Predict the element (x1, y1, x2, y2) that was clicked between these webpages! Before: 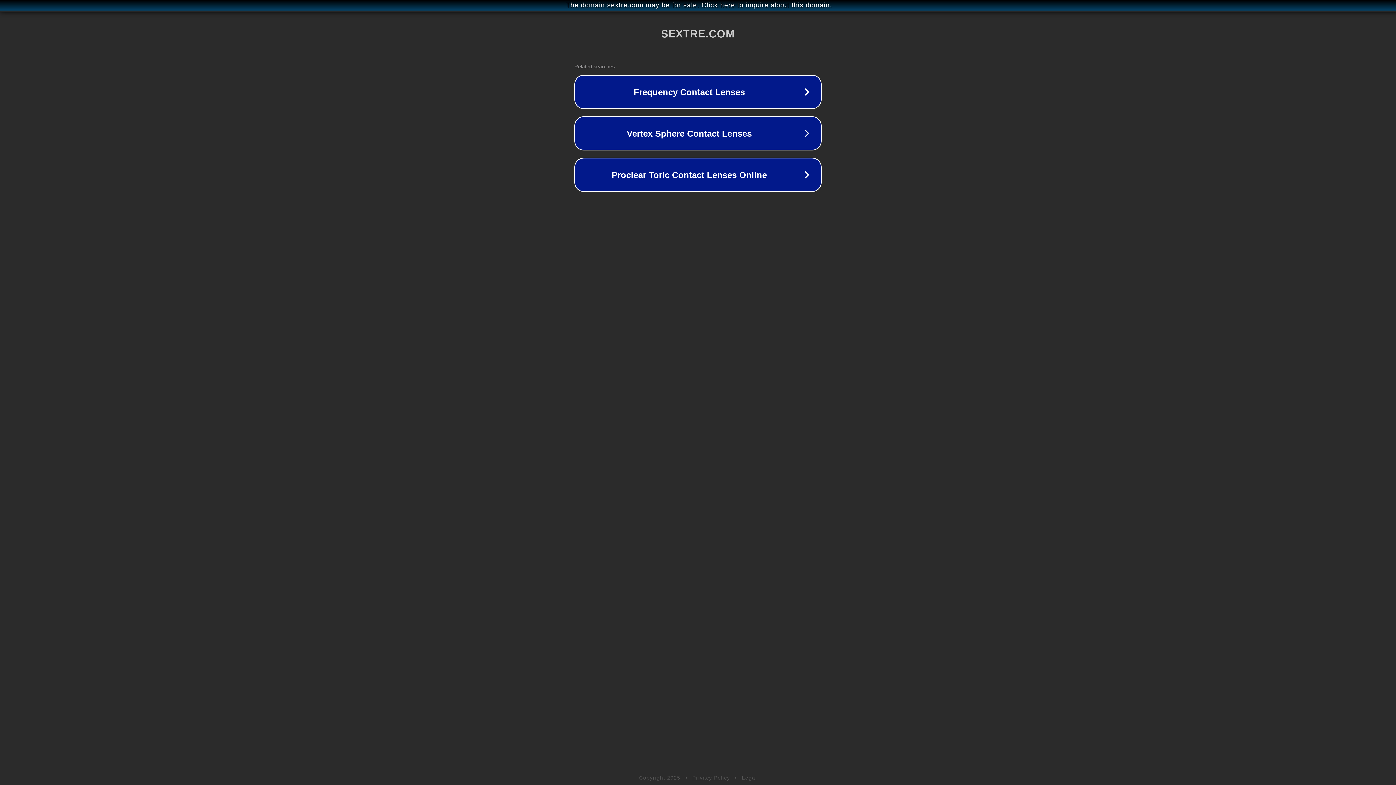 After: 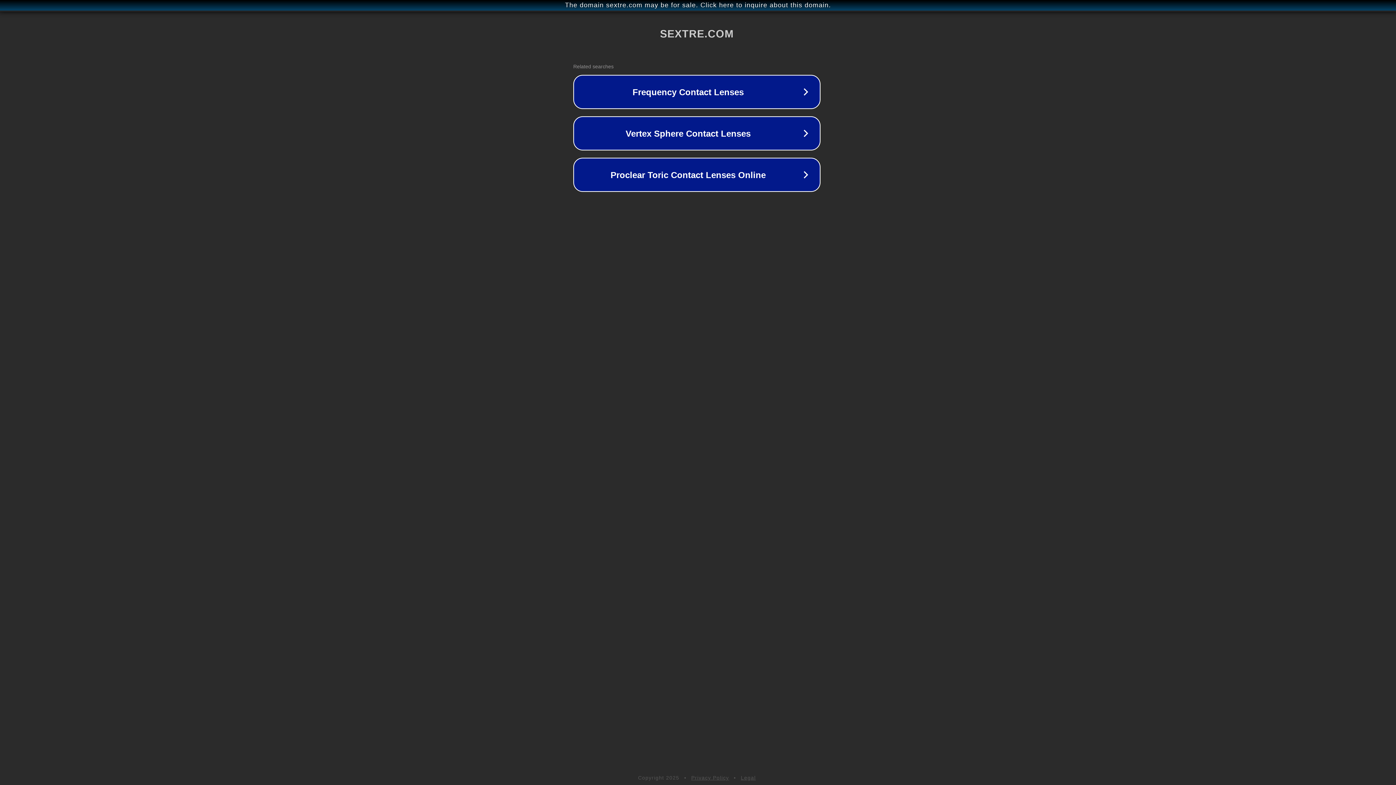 Action: label: The domain sextre.com may be for sale. Click here to inquire about this domain. bbox: (1, 1, 1397, 9)